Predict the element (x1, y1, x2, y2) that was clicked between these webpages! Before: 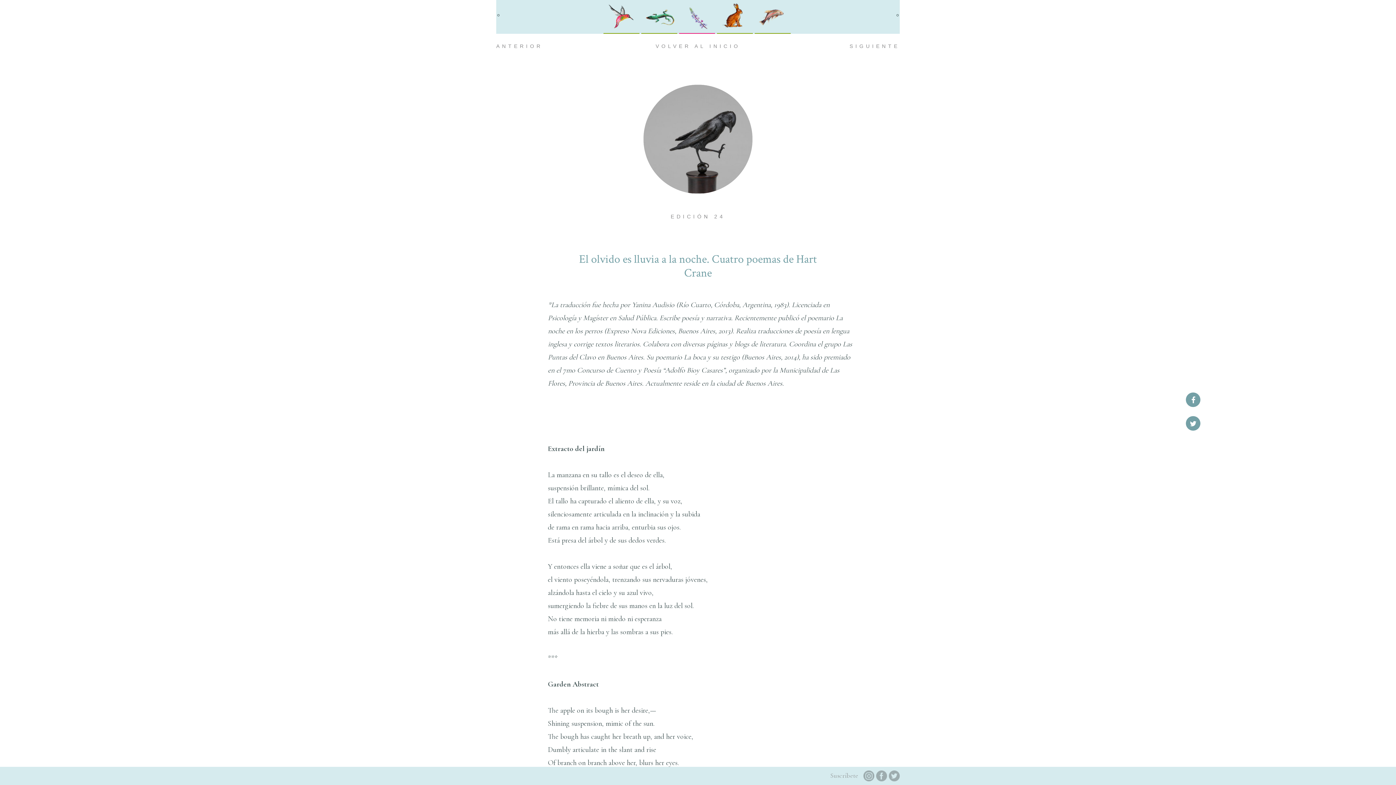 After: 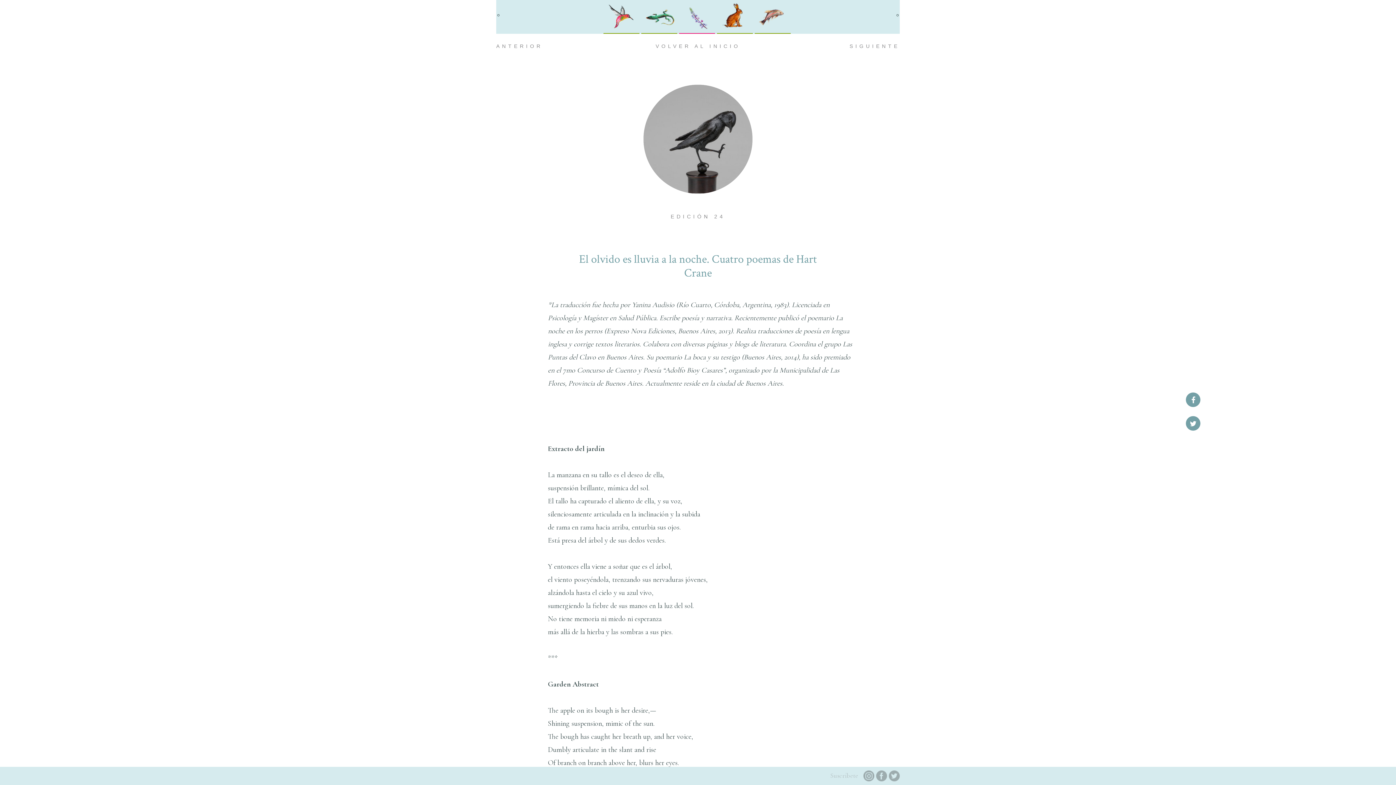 Action: bbox: (1186, 397, 1200, 404)